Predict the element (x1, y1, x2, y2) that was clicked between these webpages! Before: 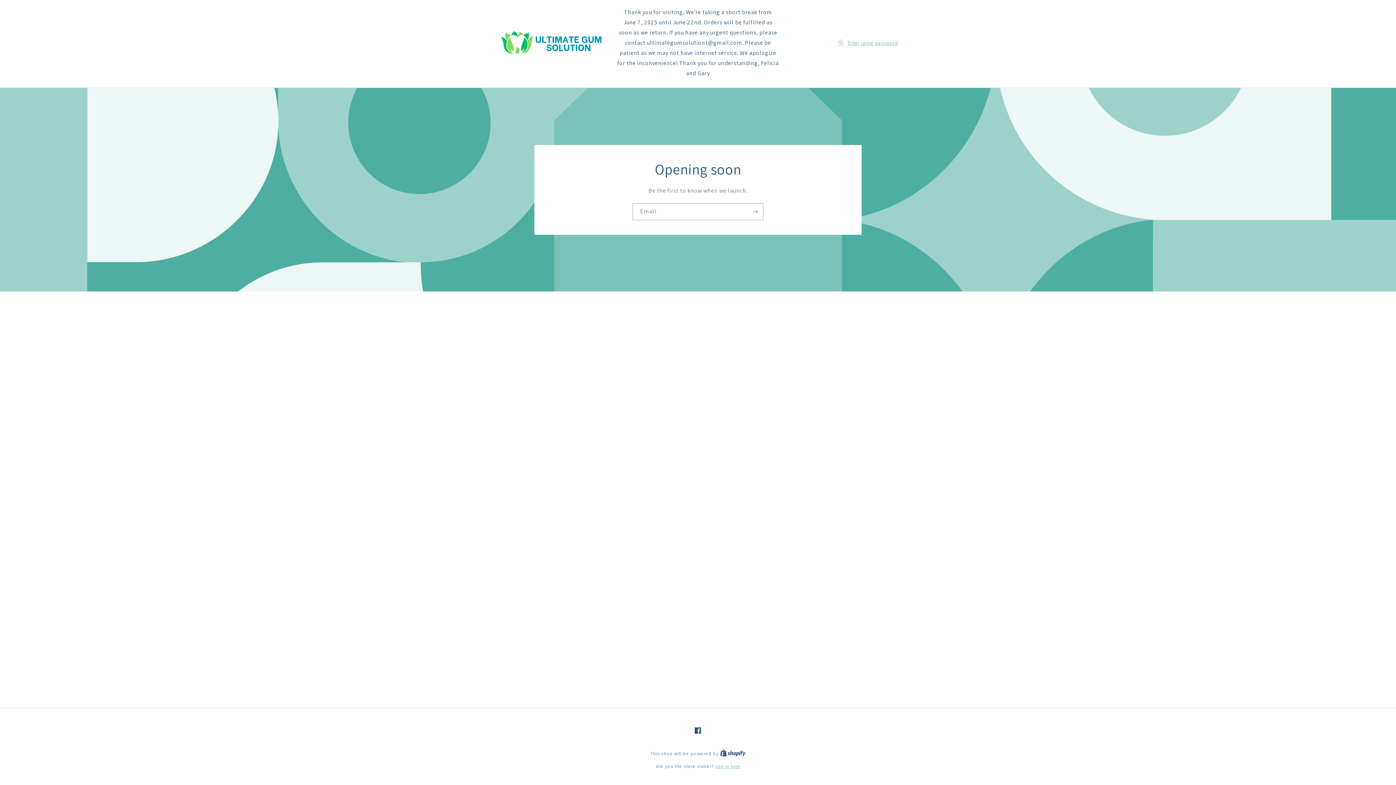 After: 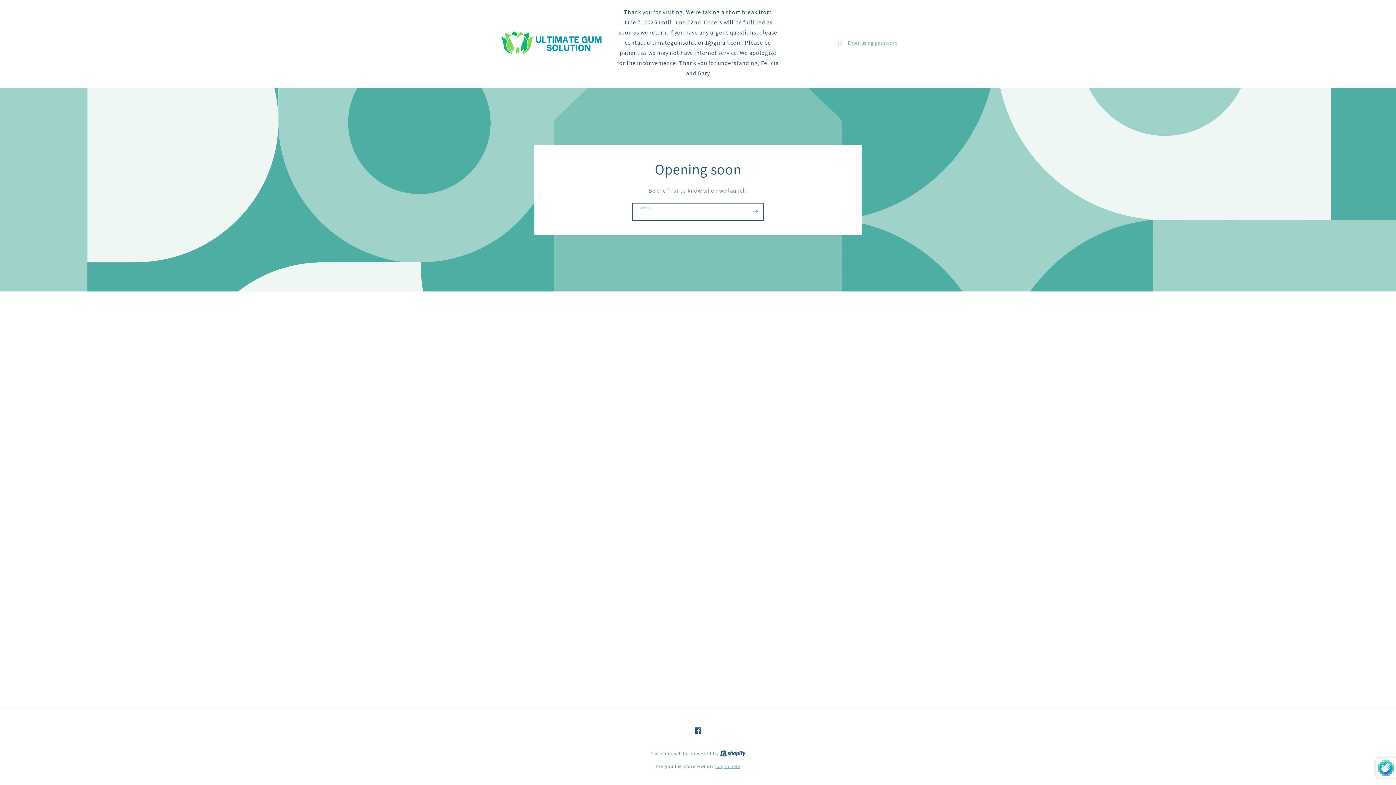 Action: bbox: (747, 203, 763, 220) label: Subscribe